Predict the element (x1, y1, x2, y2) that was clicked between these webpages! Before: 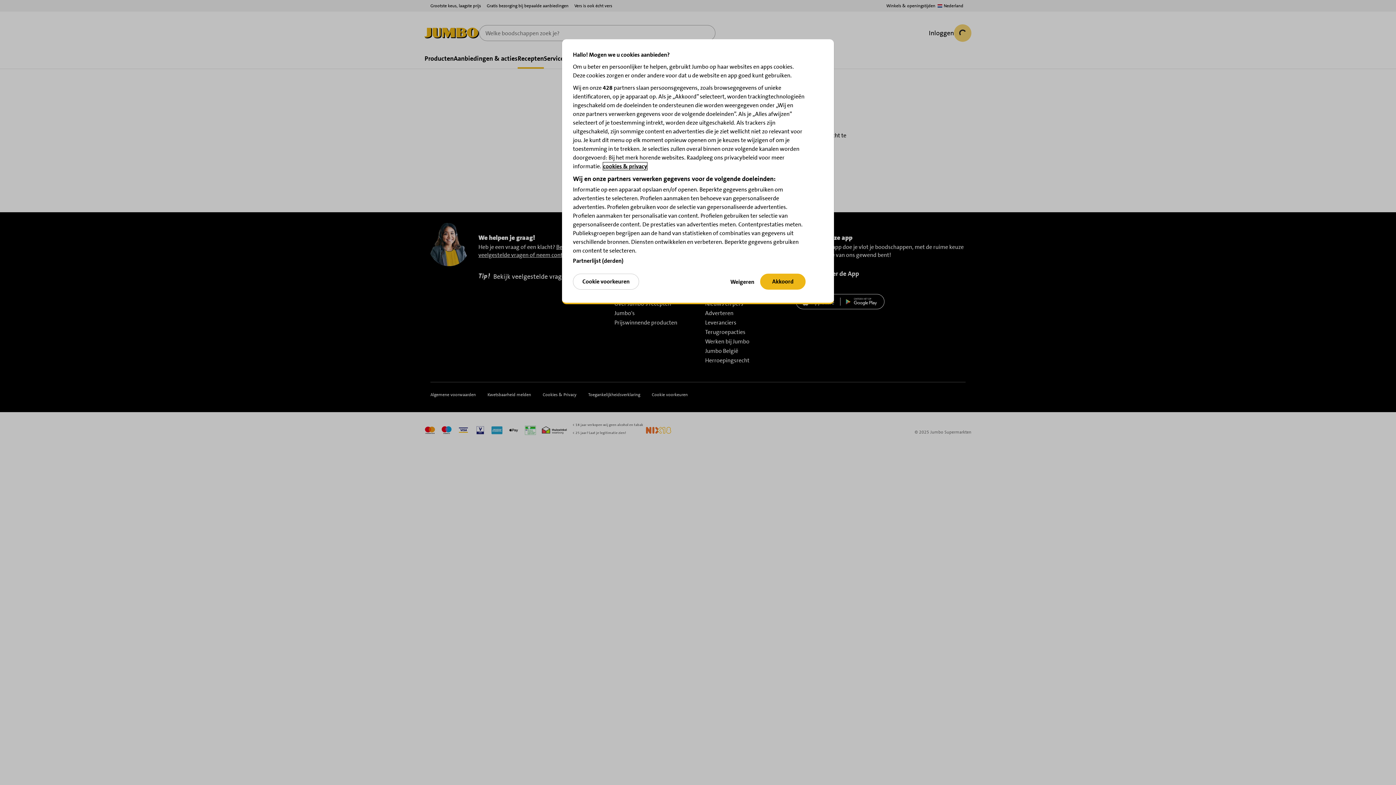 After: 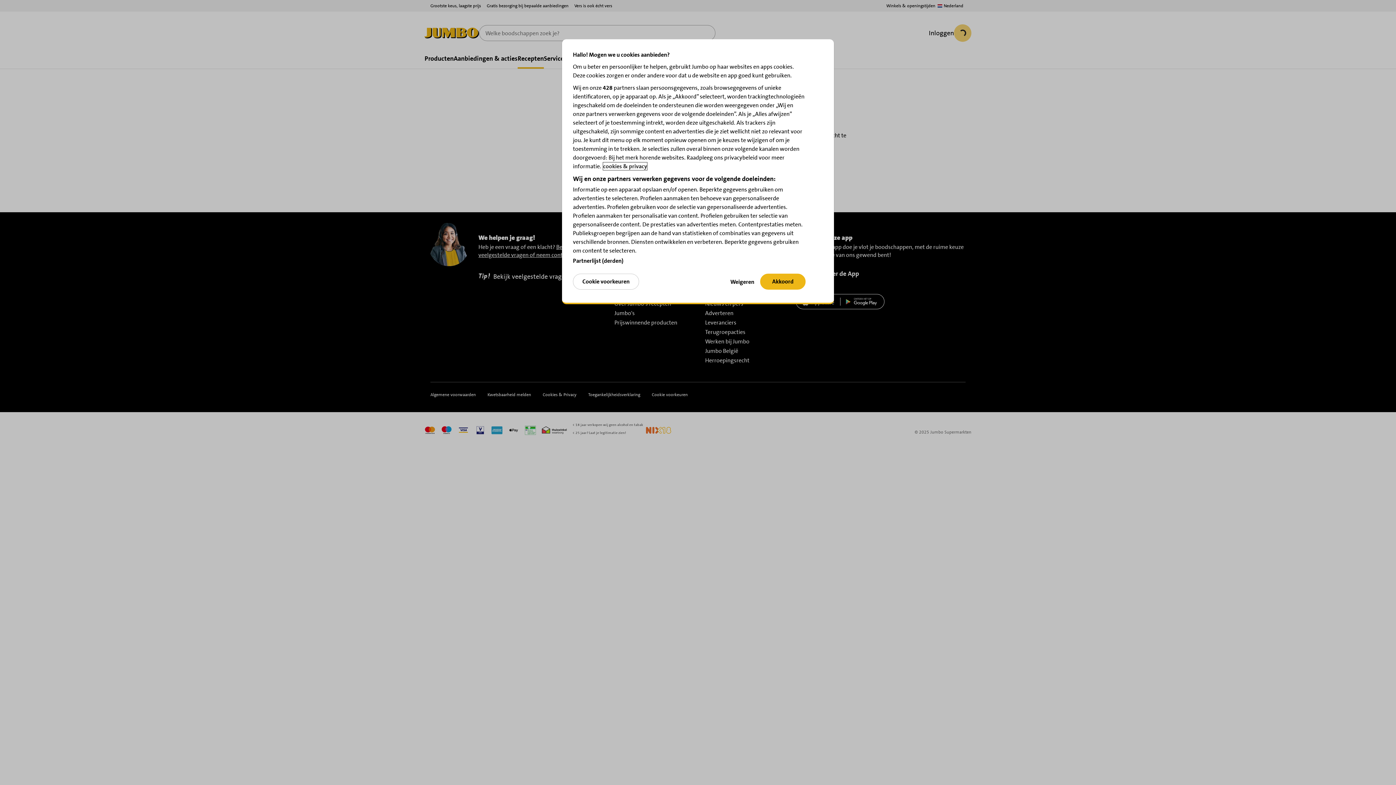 Action: bbox: (603, 162, 647, 170) label: Meer informatie over uw privacy, opent in een nieuw tabblad